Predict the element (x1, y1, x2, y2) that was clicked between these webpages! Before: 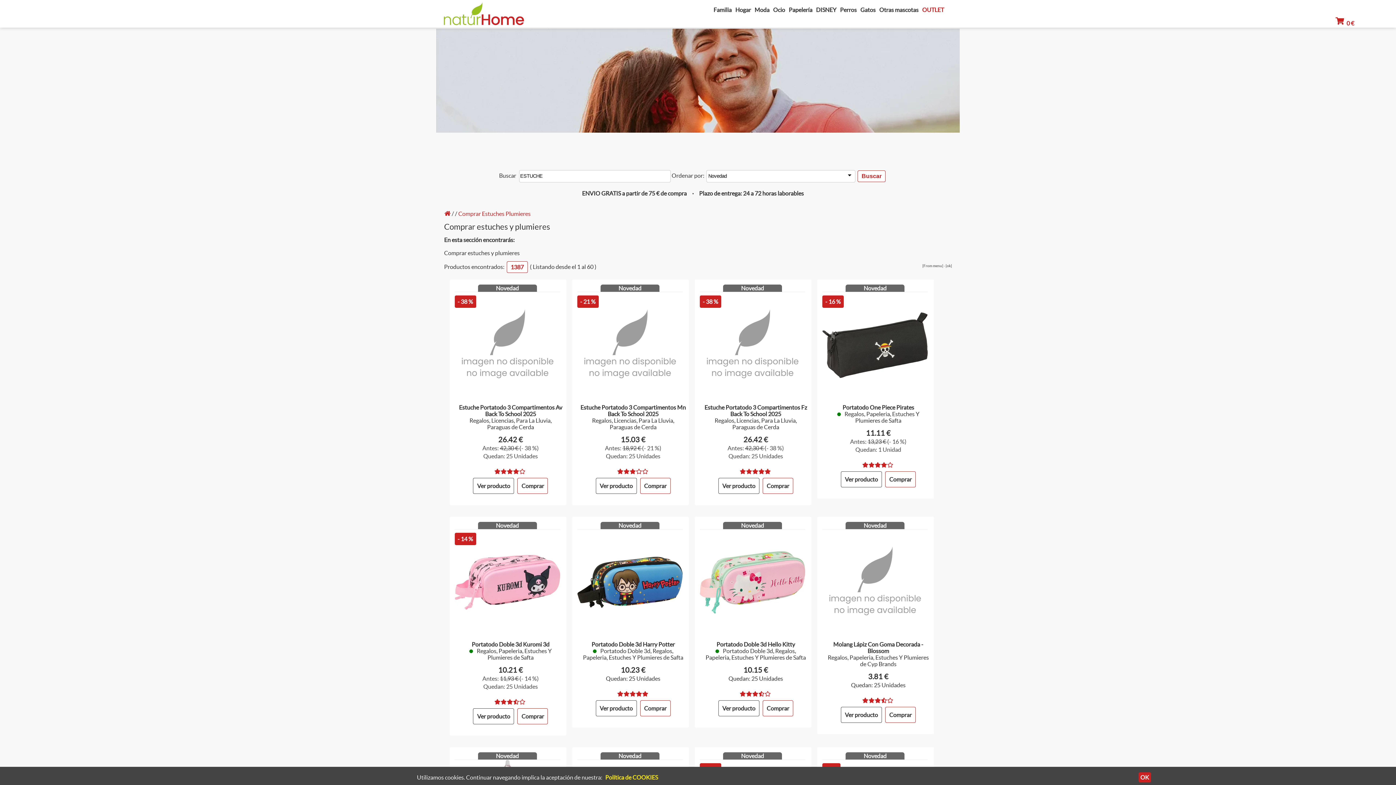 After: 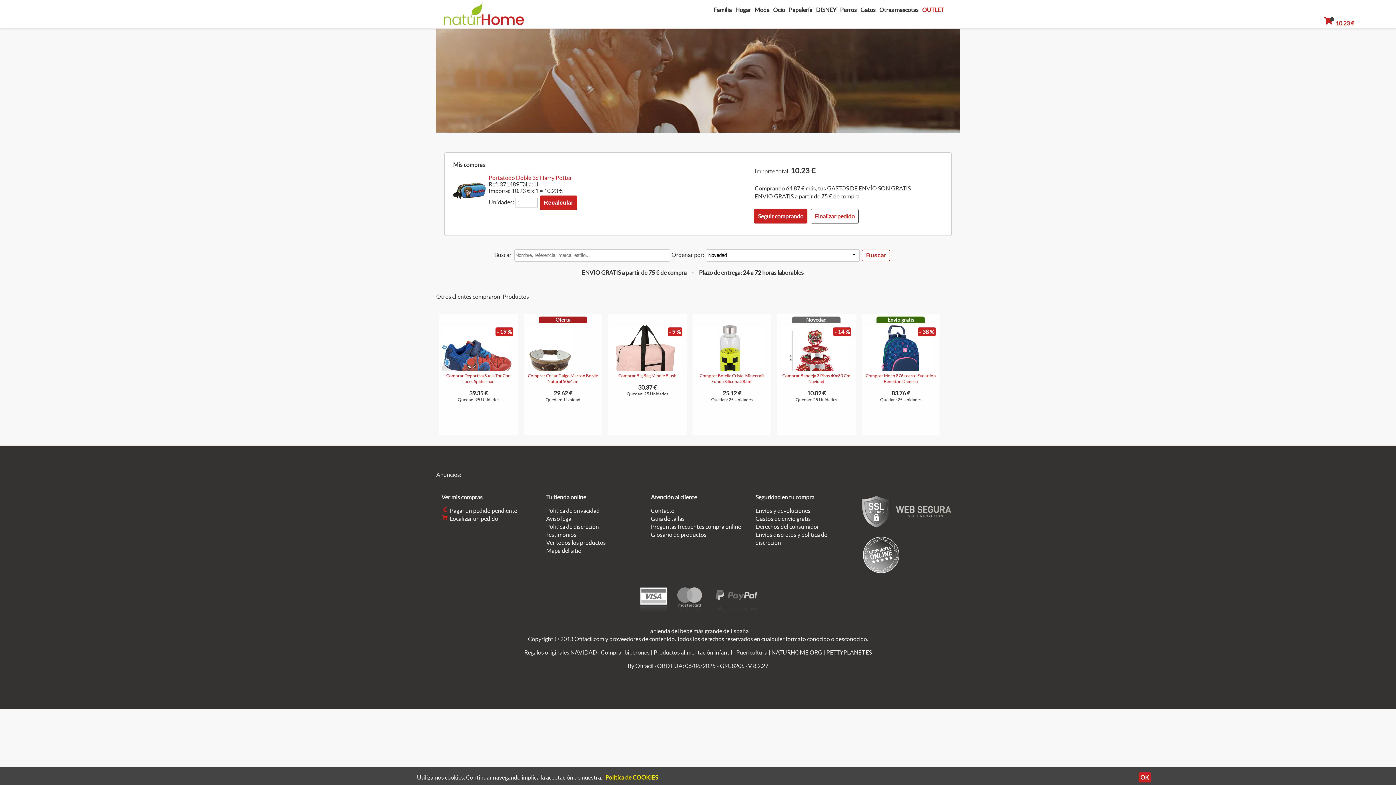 Action: label: Comprar bbox: (640, 700, 670, 716)